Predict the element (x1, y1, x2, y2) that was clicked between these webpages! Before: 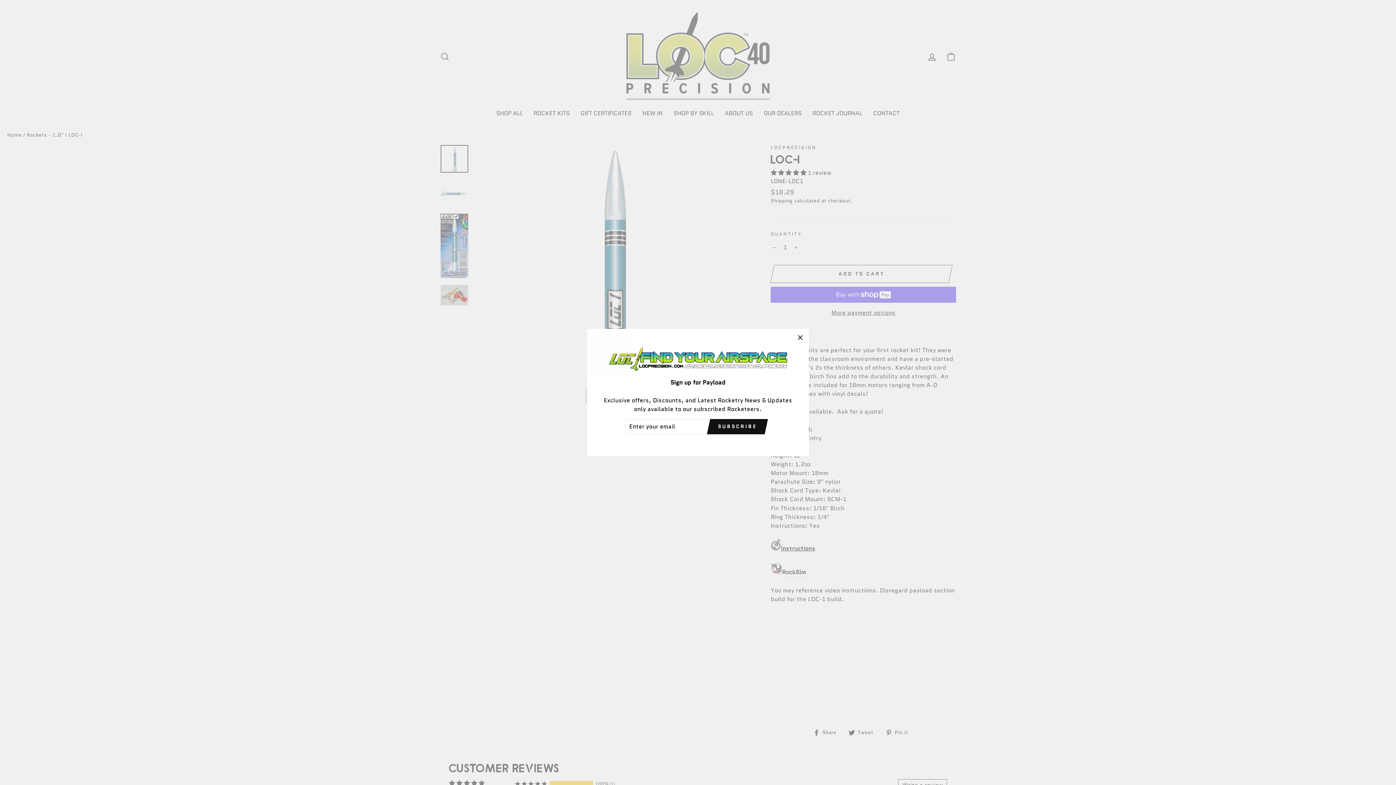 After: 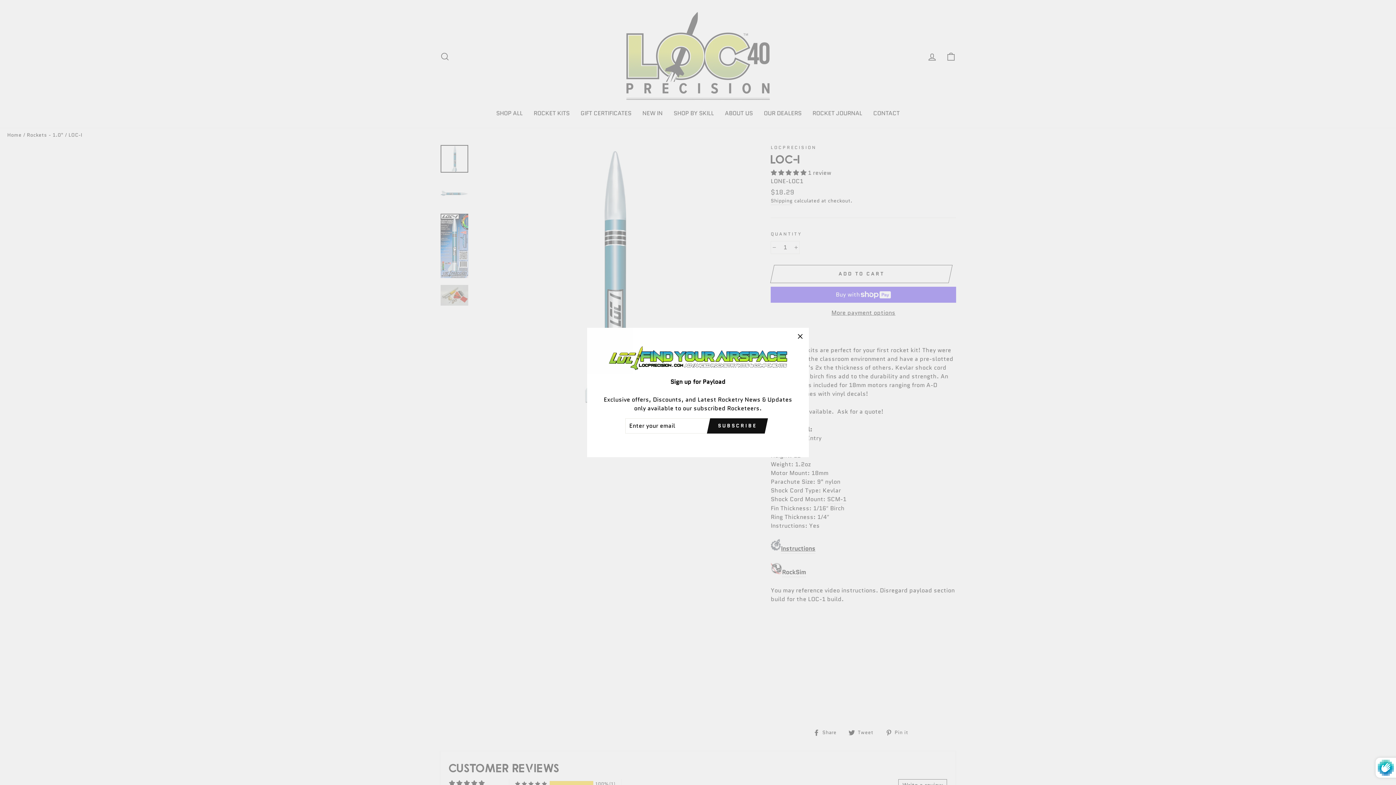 Action: label: SUBSCRIBE bbox: (710, 419, 764, 434)